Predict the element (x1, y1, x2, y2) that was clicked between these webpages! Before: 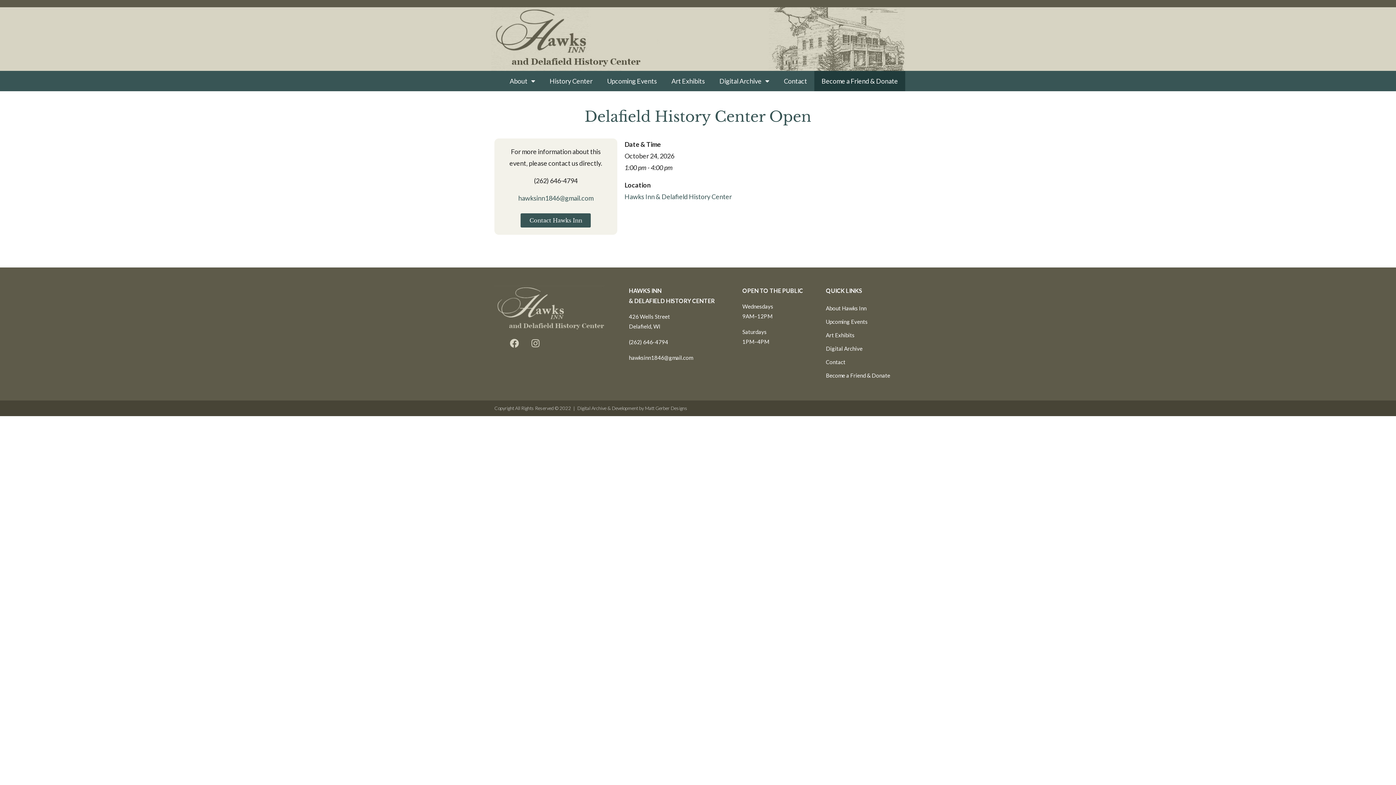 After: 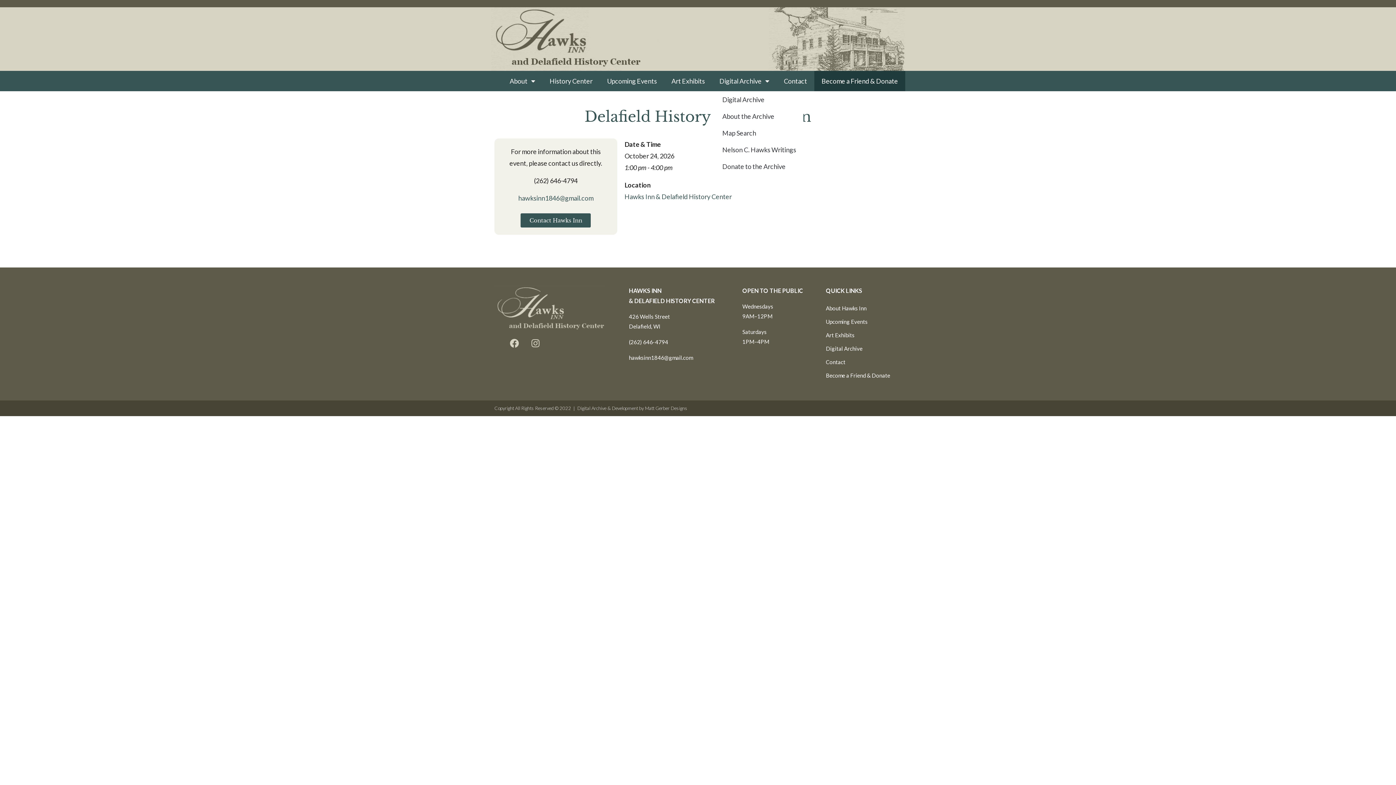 Action: bbox: (712, 70, 776, 91) label: Digital Archive